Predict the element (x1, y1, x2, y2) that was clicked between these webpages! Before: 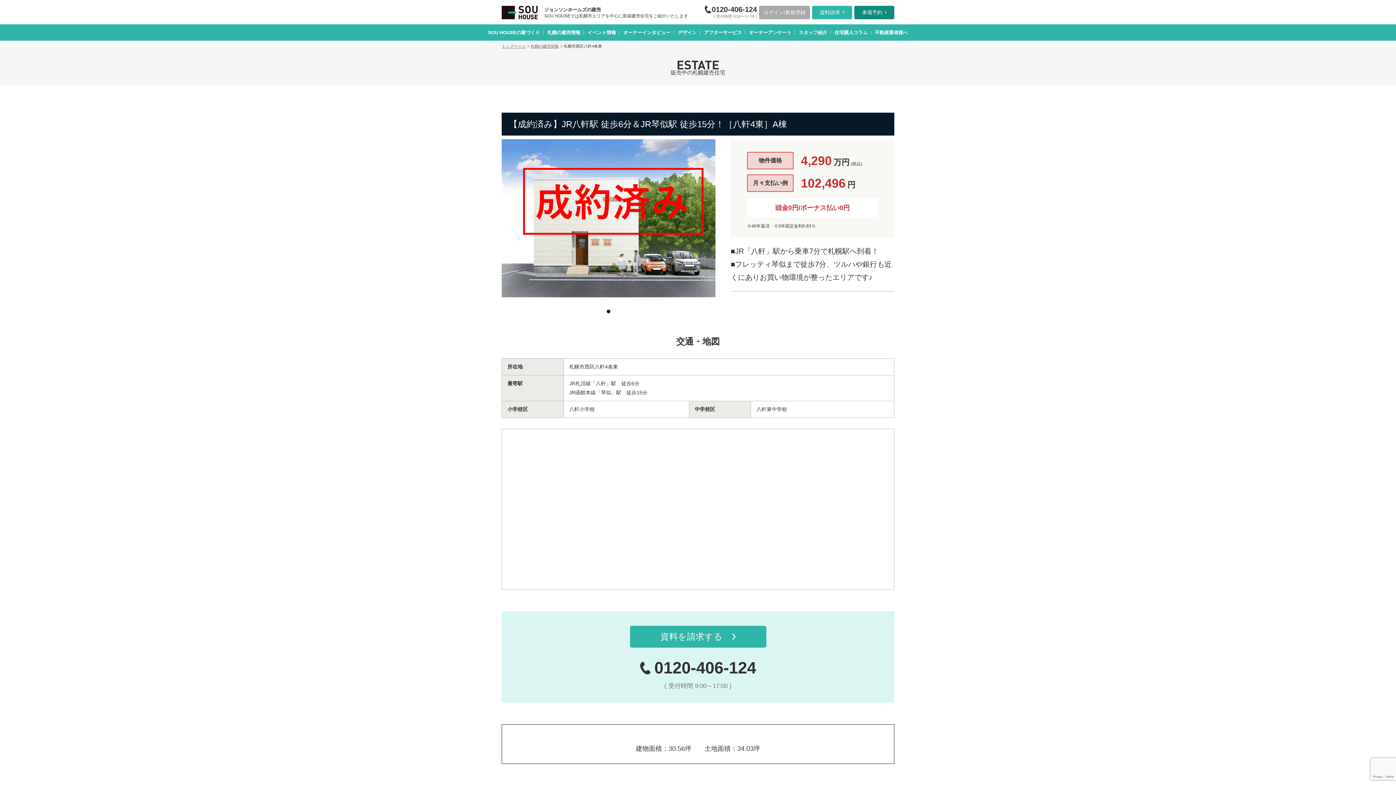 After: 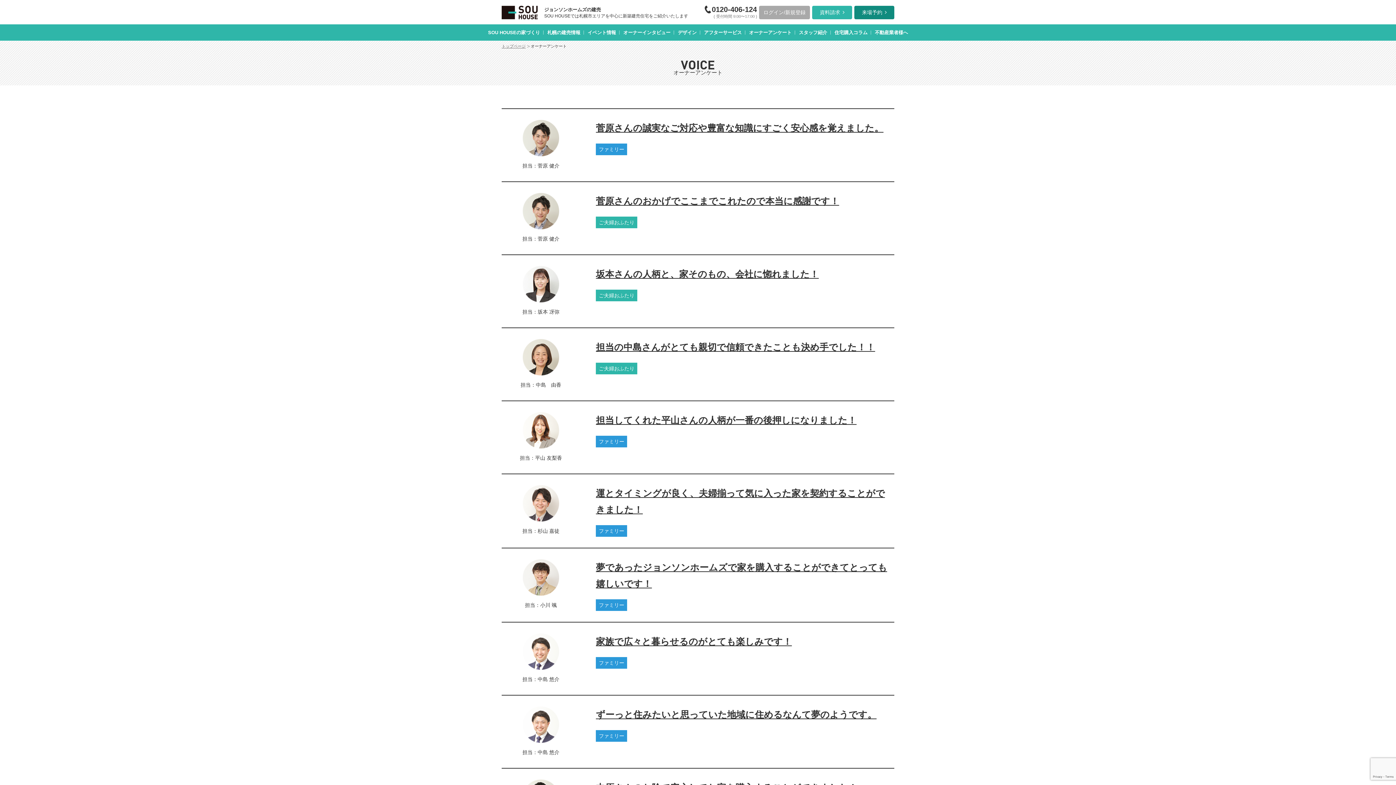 Action: bbox: (749, 29, 791, 35) label: オーナーアンケート